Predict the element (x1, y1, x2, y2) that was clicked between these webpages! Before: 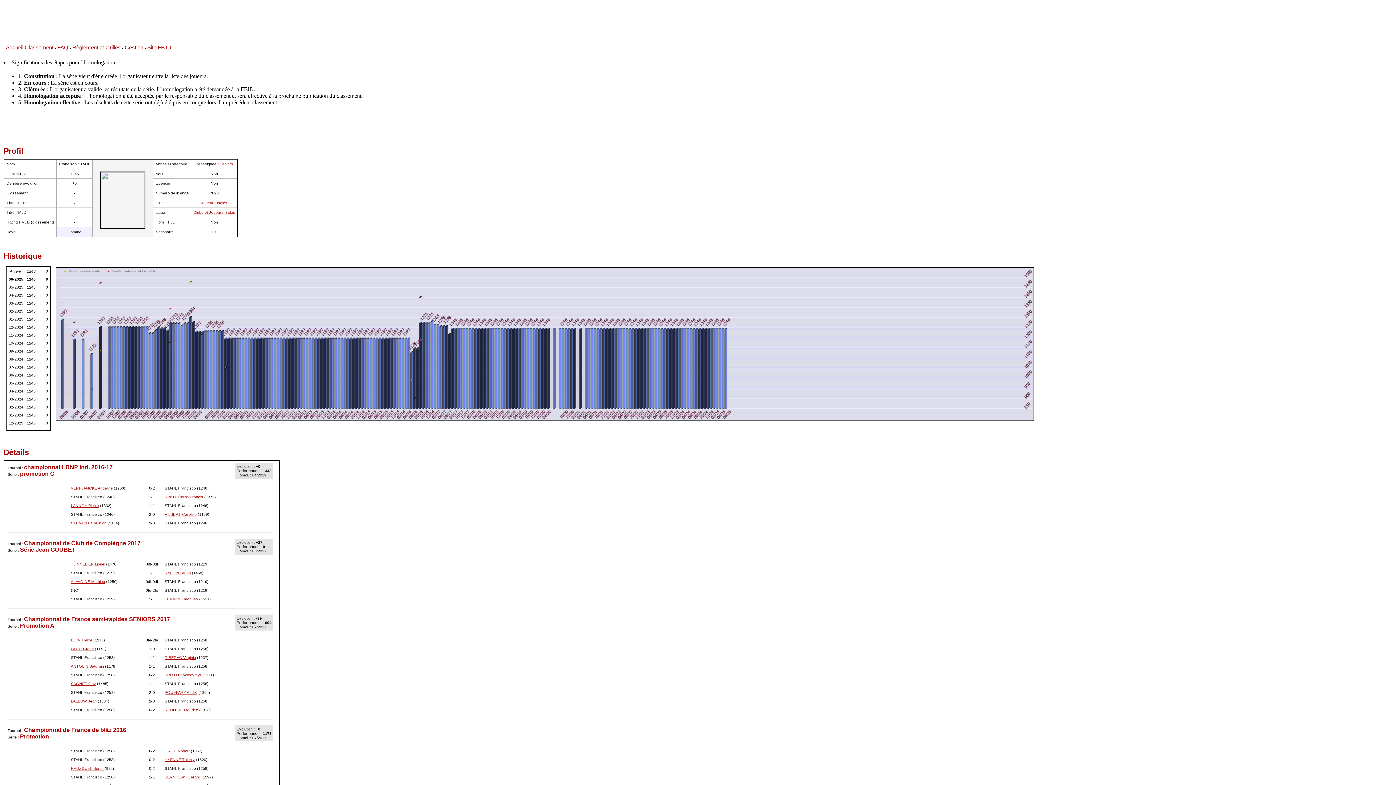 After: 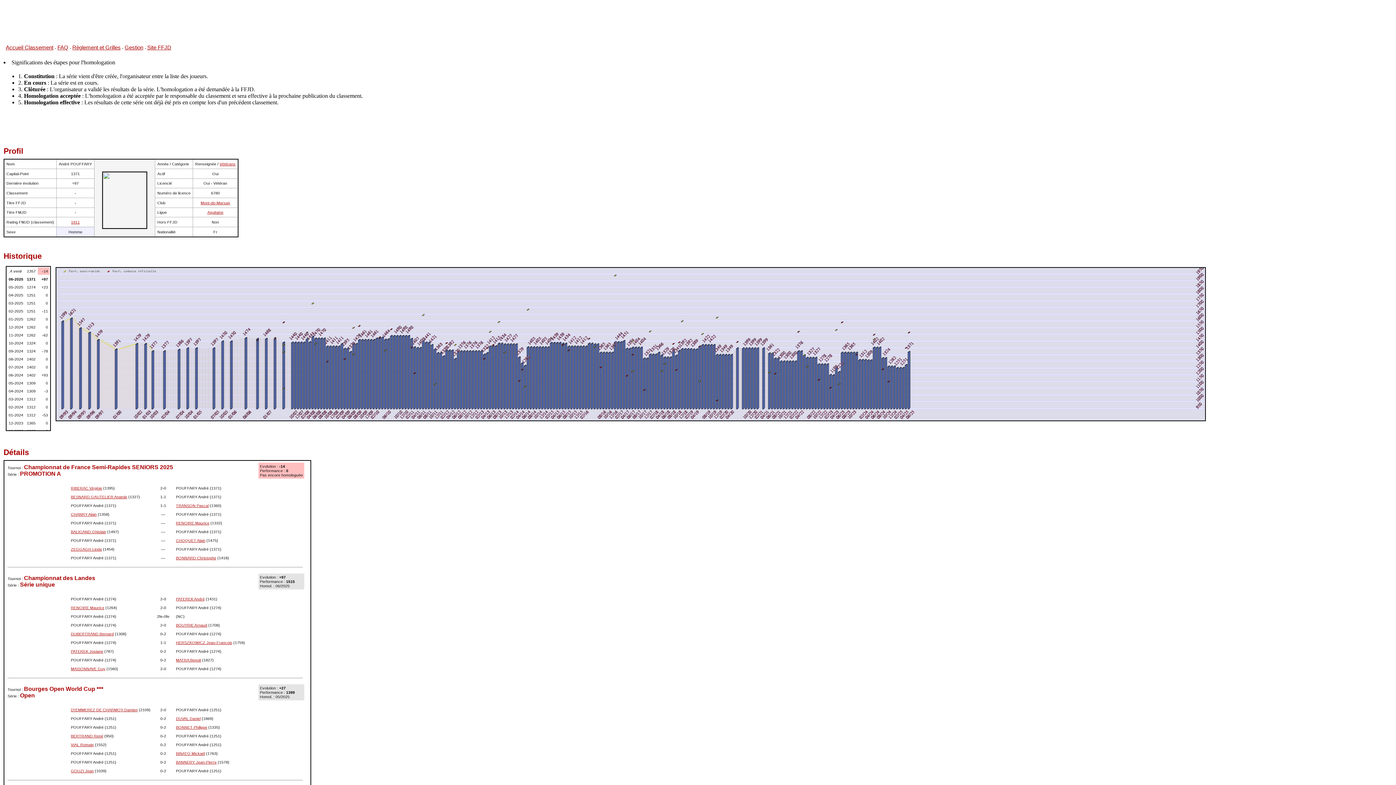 Action: bbox: (164, 690, 197, 694) label: POUFFARY André